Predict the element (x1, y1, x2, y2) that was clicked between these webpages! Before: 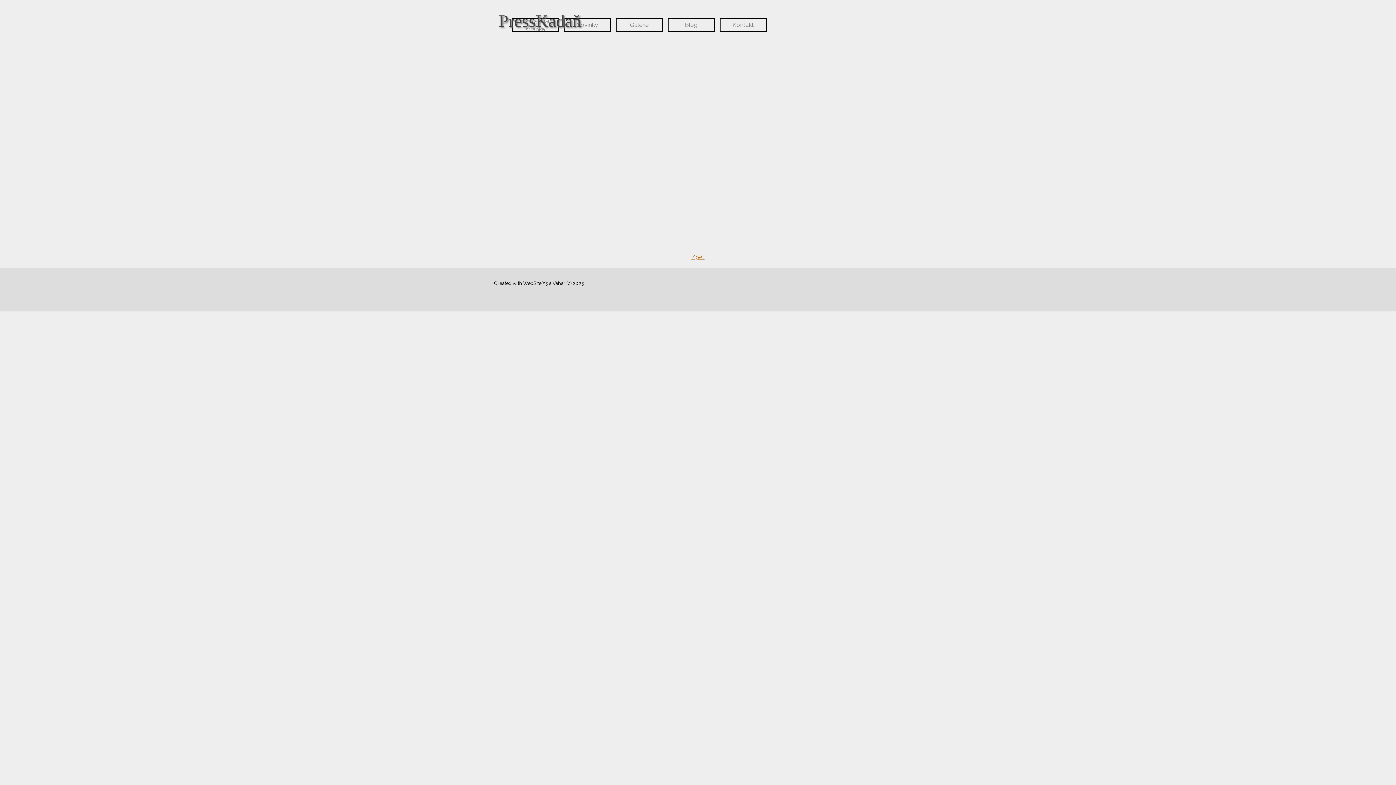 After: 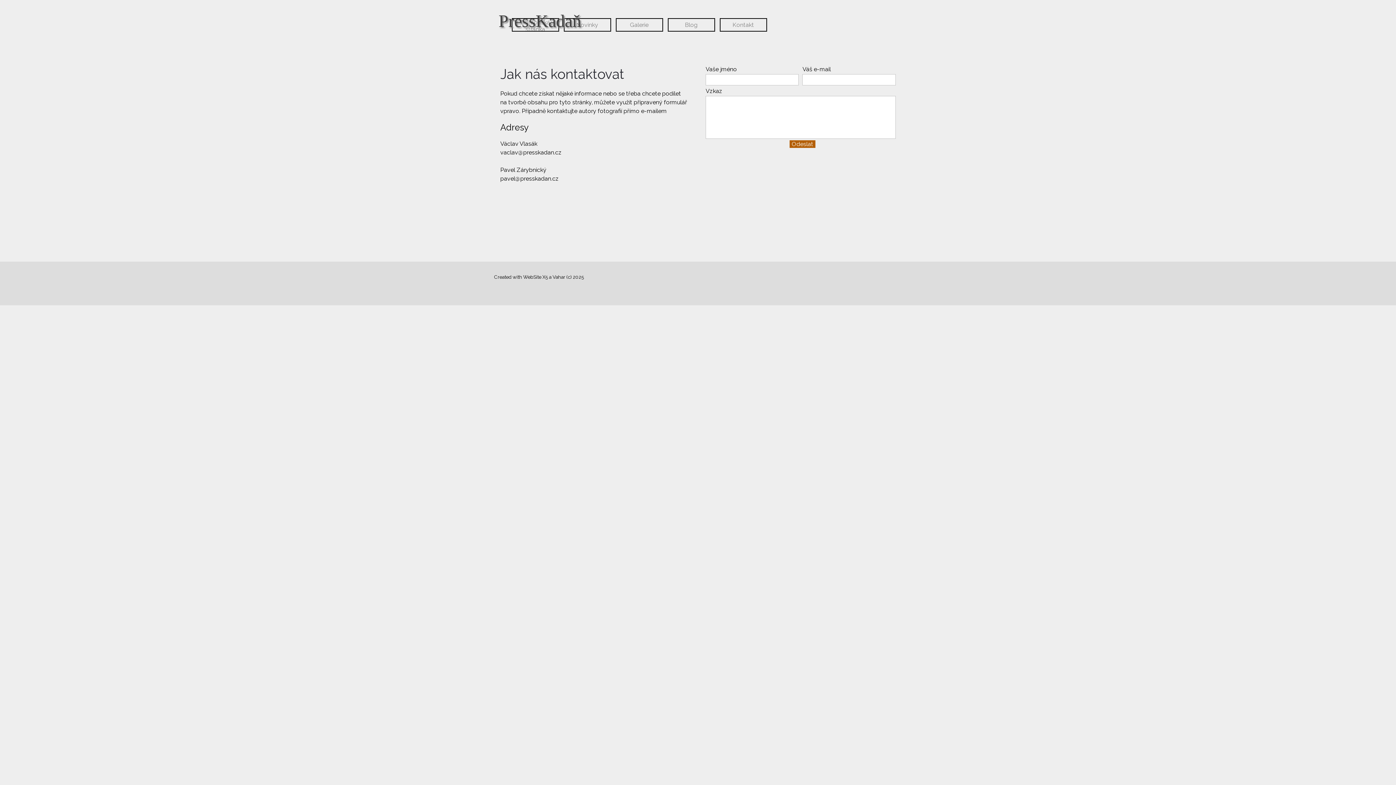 Action: label: Kontakt bbox: (720, 18, 766, 30)